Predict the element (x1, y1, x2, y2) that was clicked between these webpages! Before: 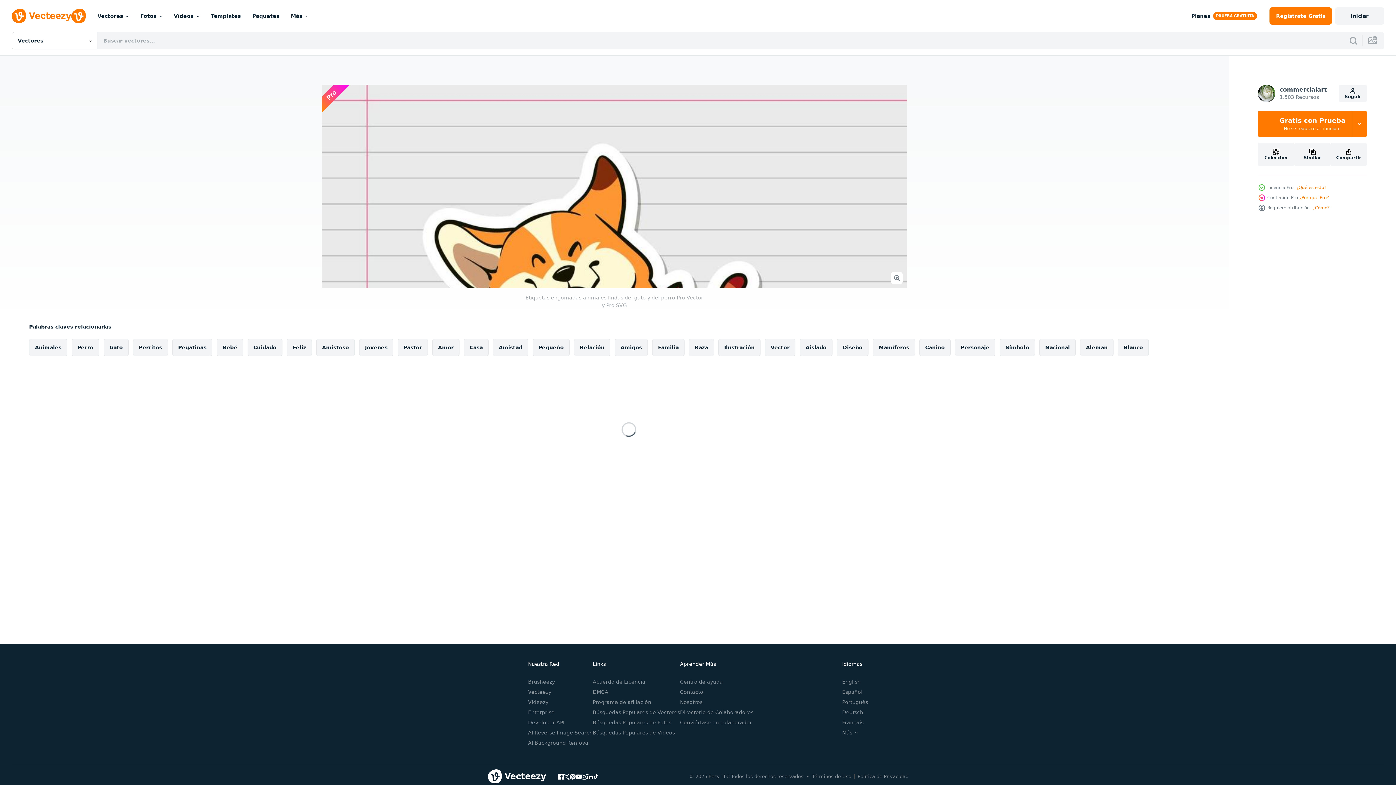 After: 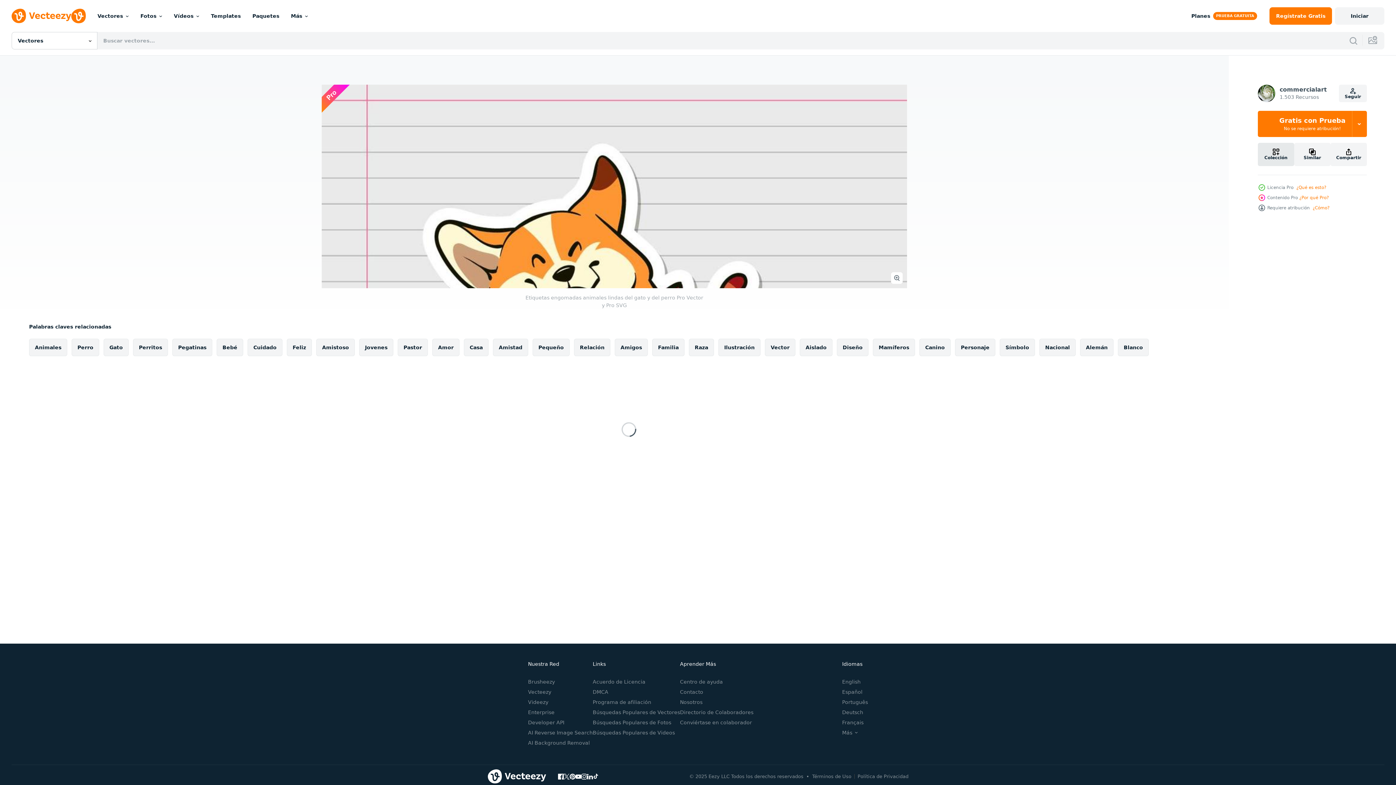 Action: label: Colección bbox: (1258, 142, 1294, 166)